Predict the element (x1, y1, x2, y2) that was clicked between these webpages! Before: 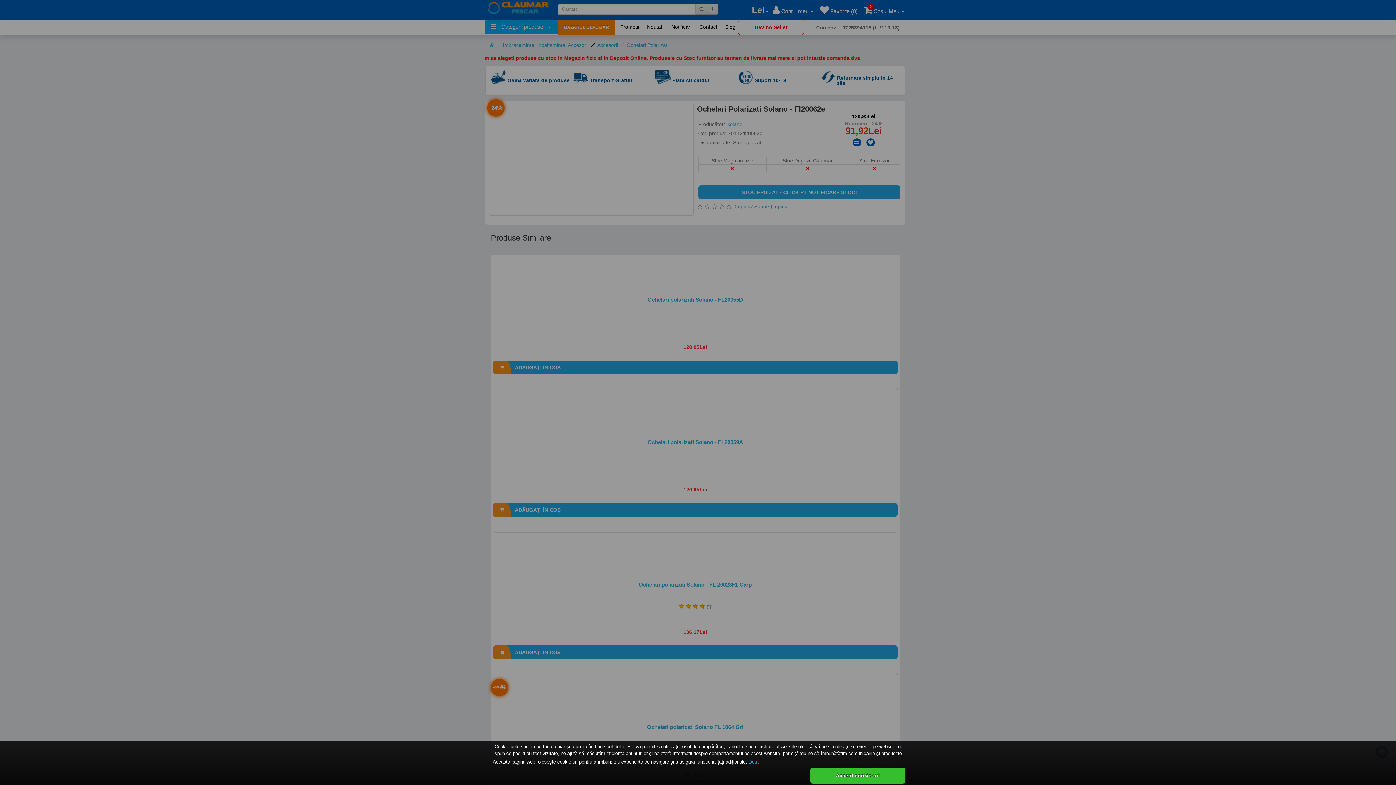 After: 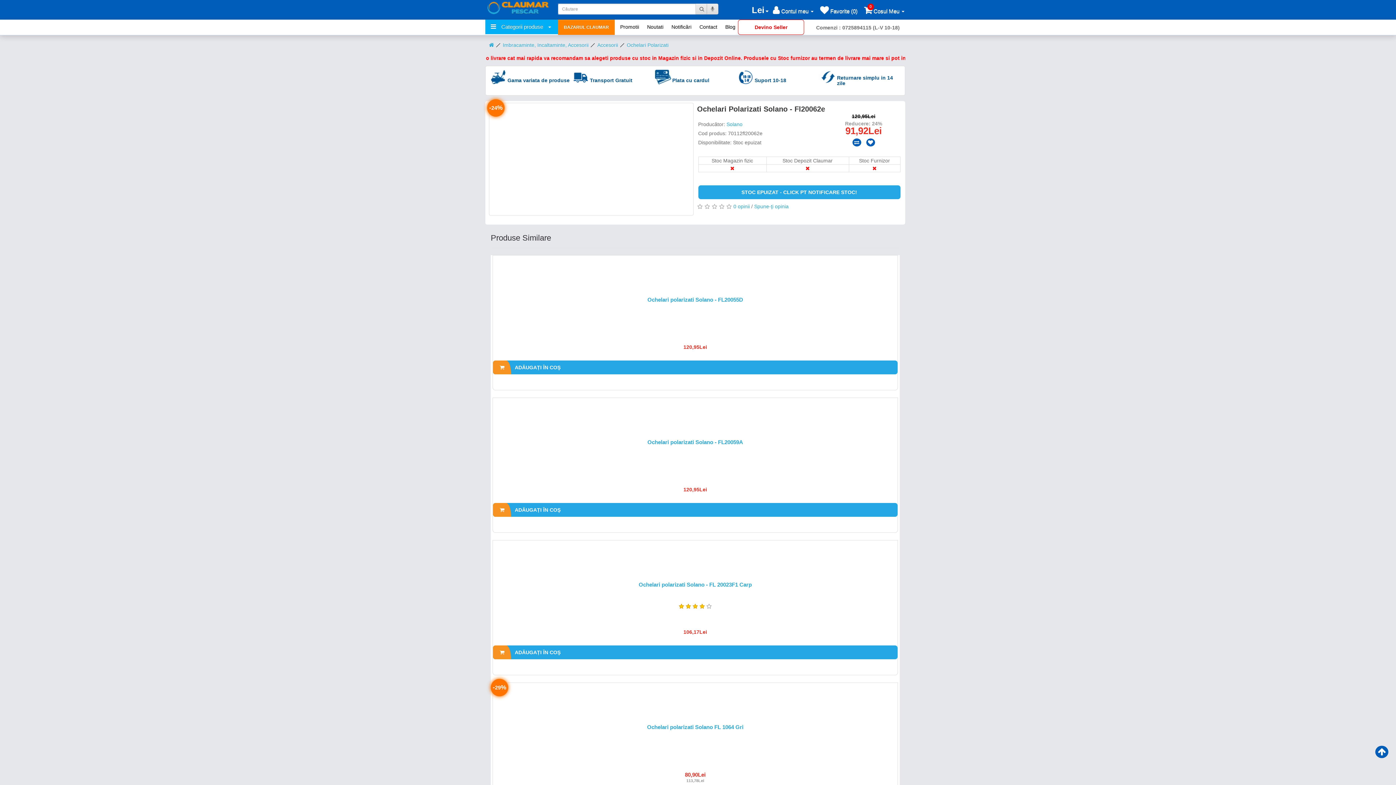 Action: bbox: (810, 768, 905, 784) label: Accept cookie-uri